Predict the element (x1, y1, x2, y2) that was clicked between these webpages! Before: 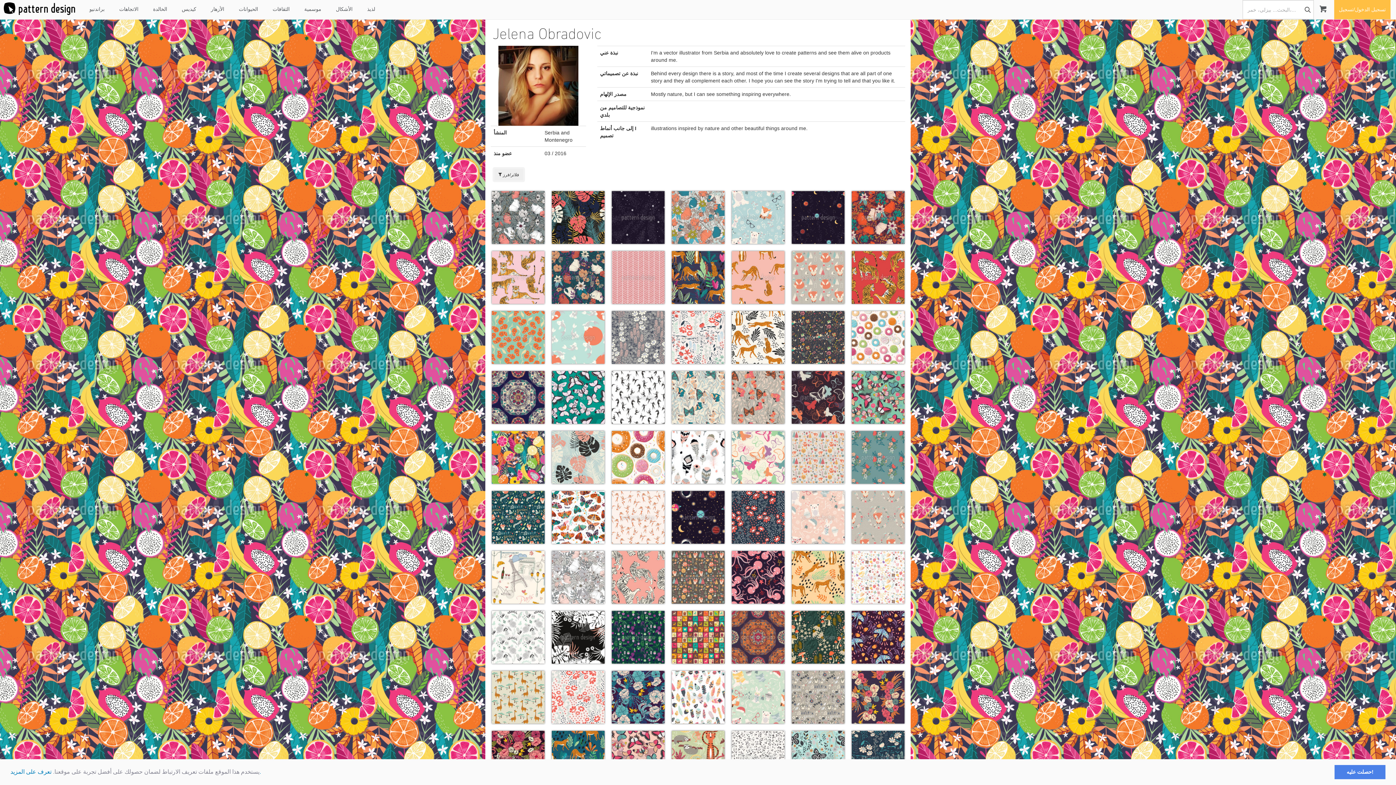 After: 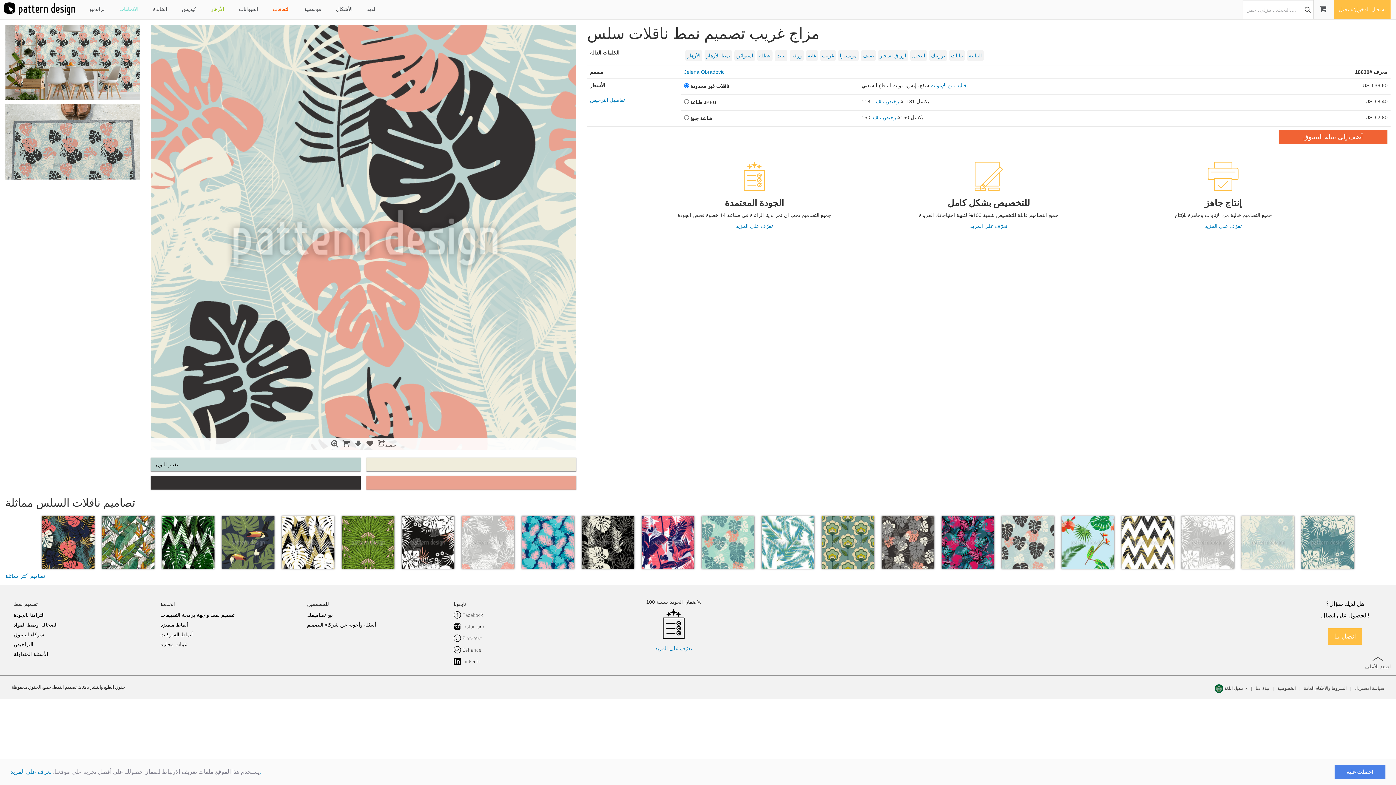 Action: bbox: (551, 431, 604, 484)